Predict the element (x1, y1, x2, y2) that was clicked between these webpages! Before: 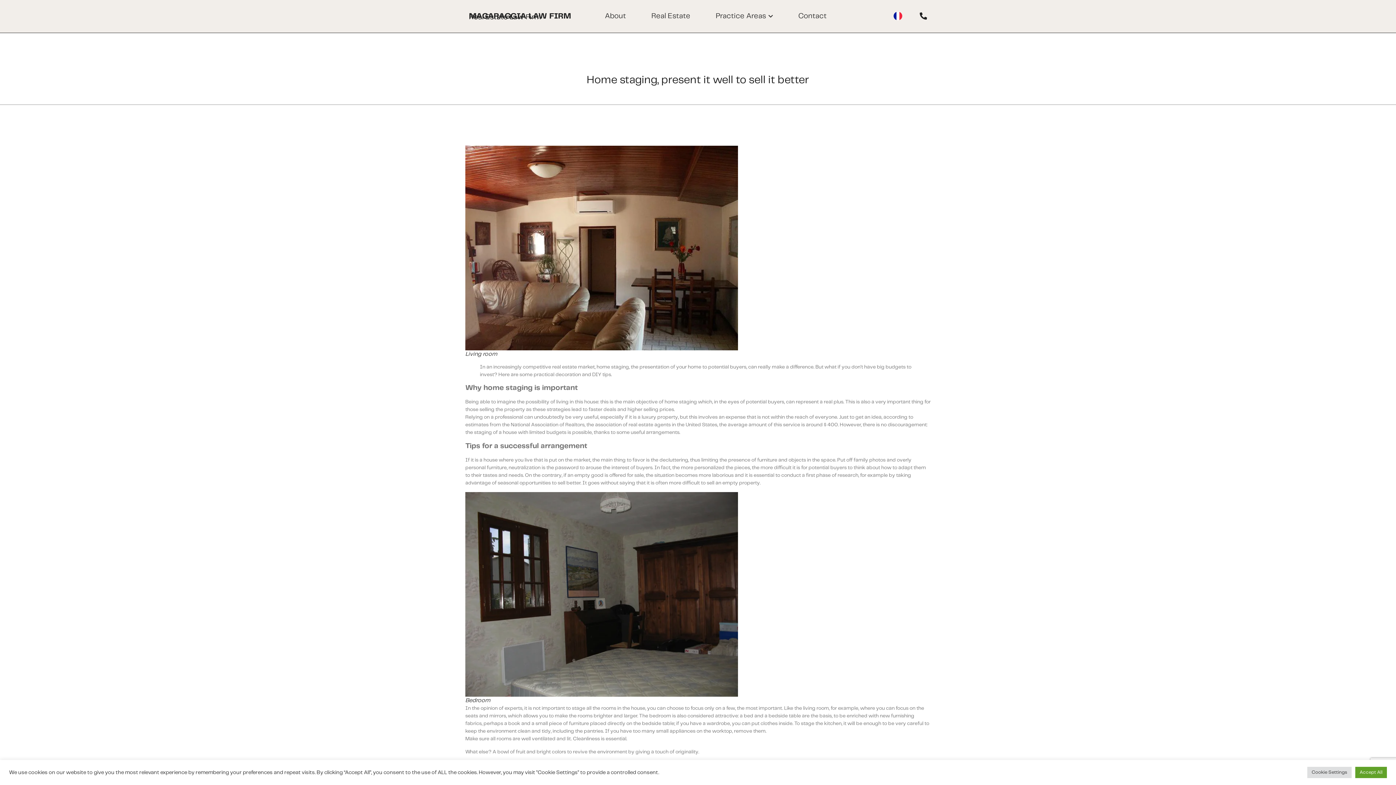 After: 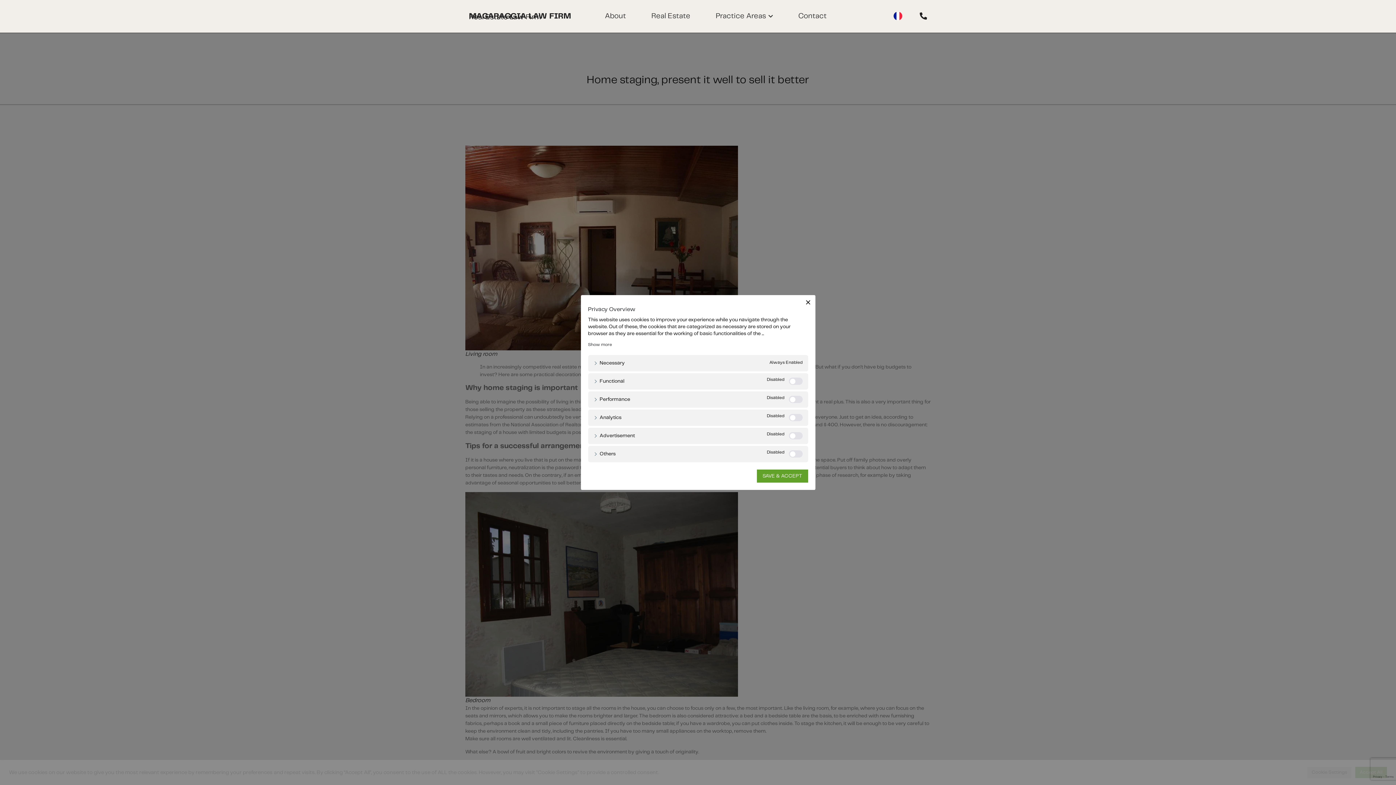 Action: label: Cookie Settings bbox: (1307, 767, 1352, 778)